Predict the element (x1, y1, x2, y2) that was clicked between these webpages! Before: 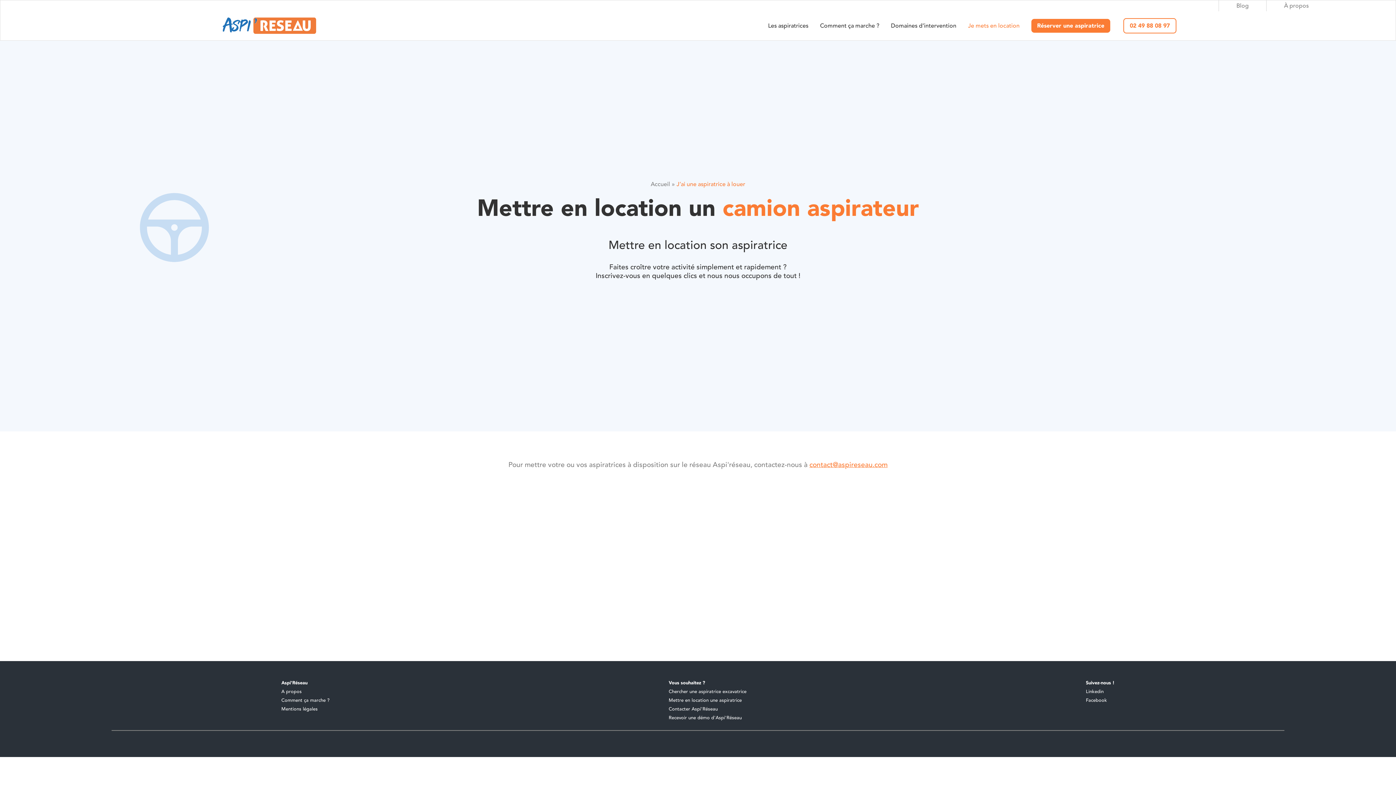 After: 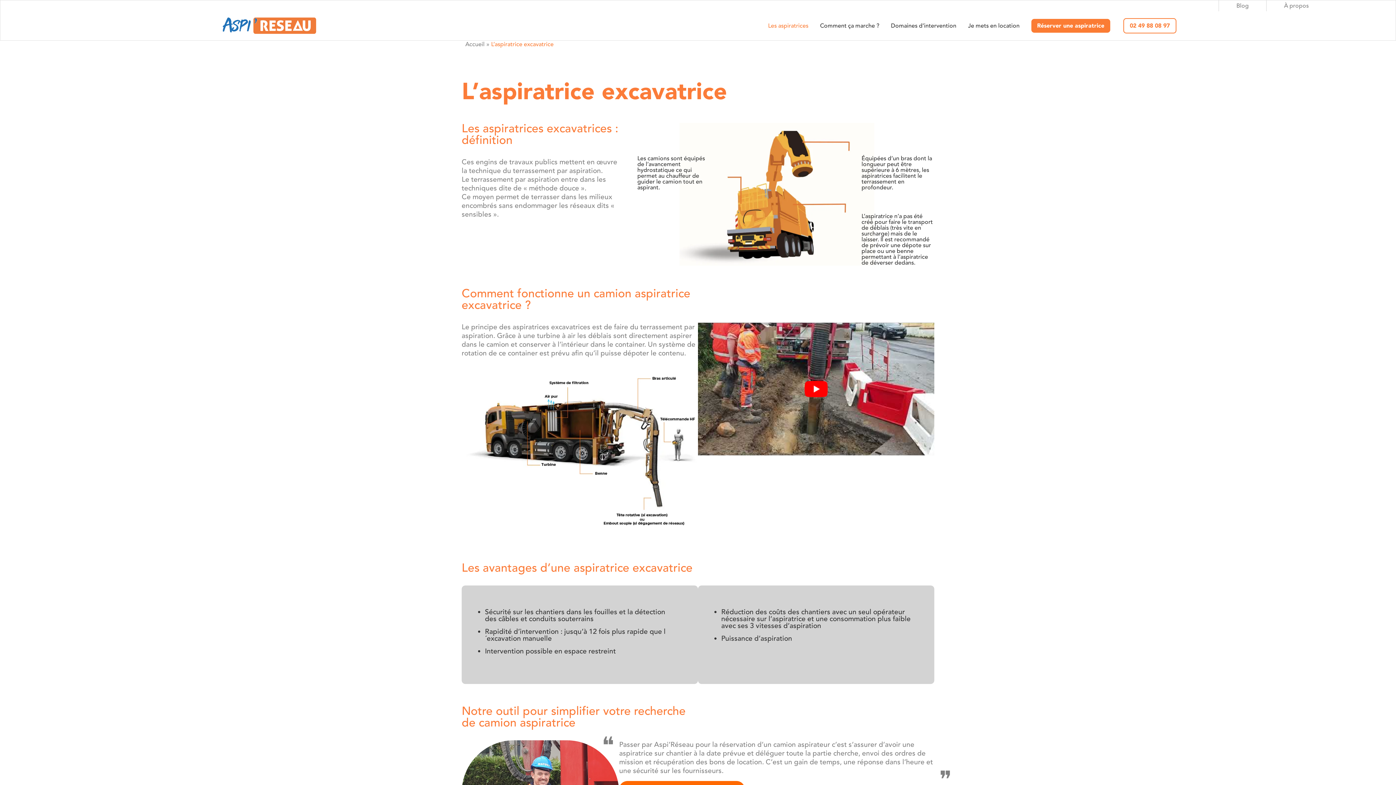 Action: bbox: (768, 14, 808, 37) label: Les aspiratrices